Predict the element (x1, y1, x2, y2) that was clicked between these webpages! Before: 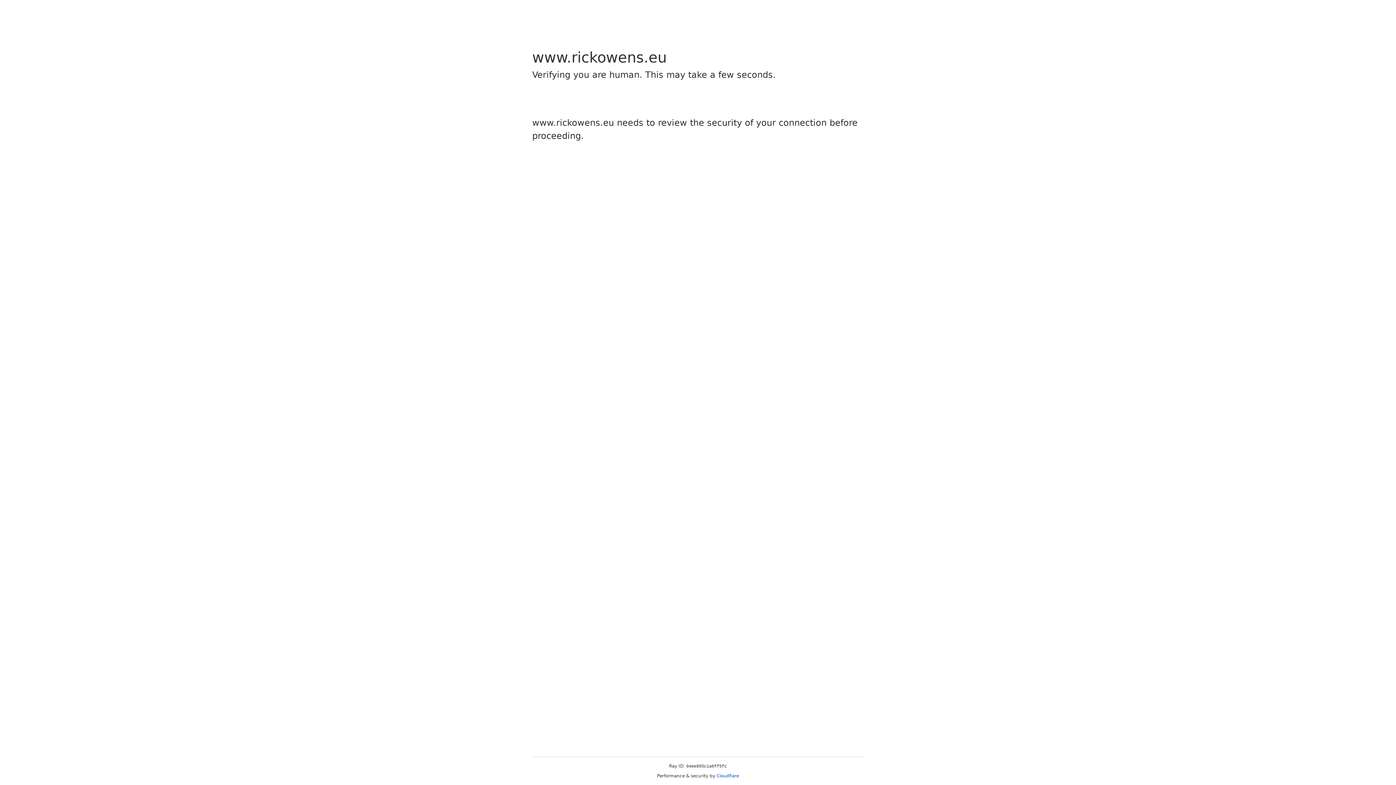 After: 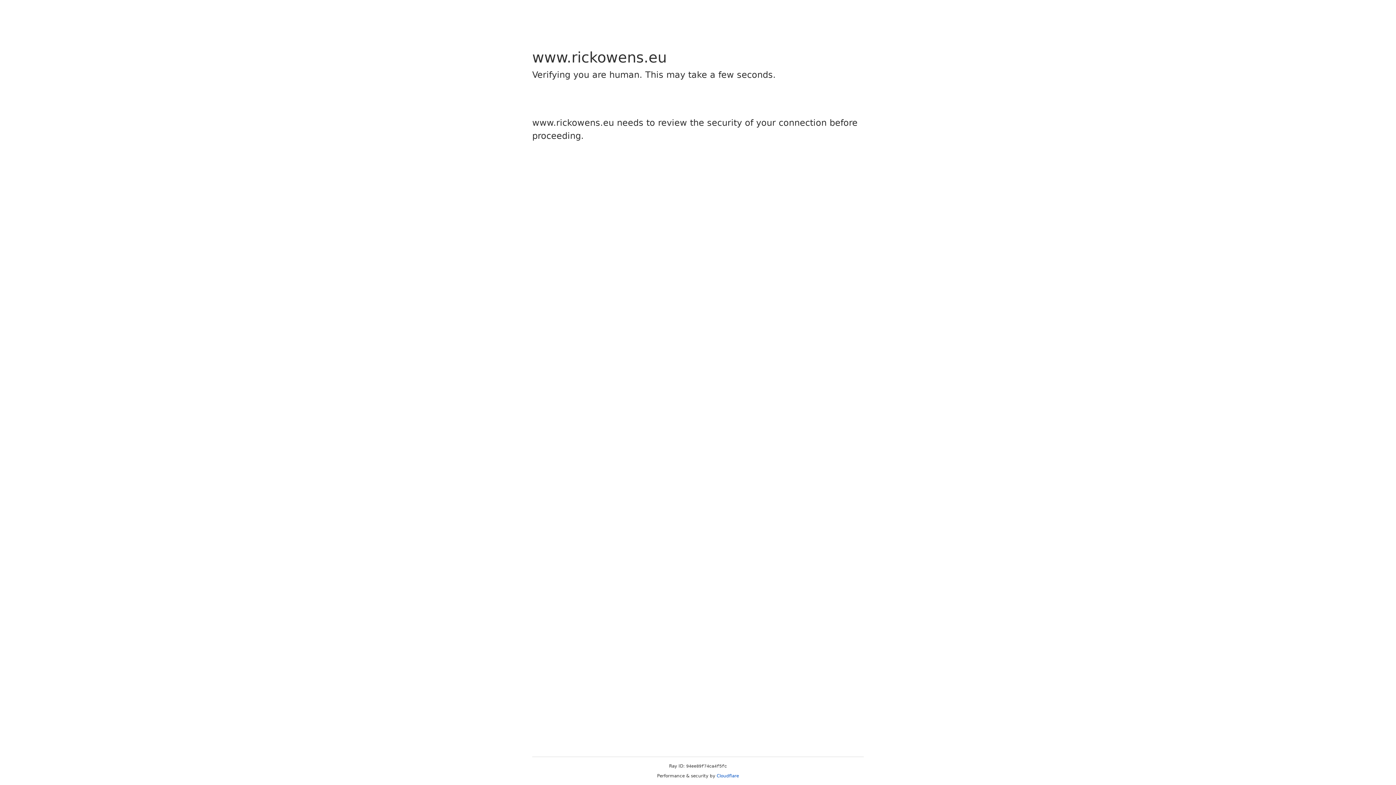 Action: bbox: (716, 773, 739, 778) label: Cloudflare